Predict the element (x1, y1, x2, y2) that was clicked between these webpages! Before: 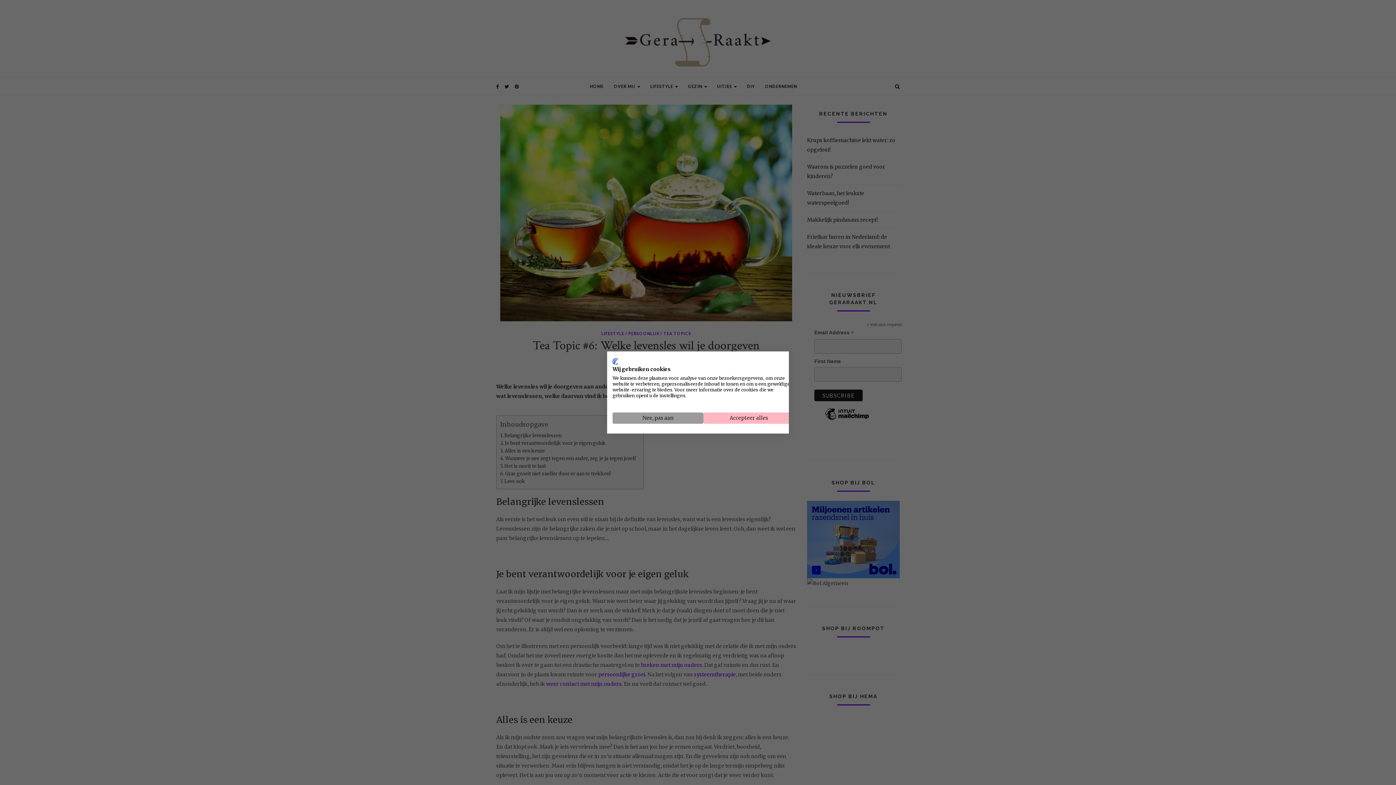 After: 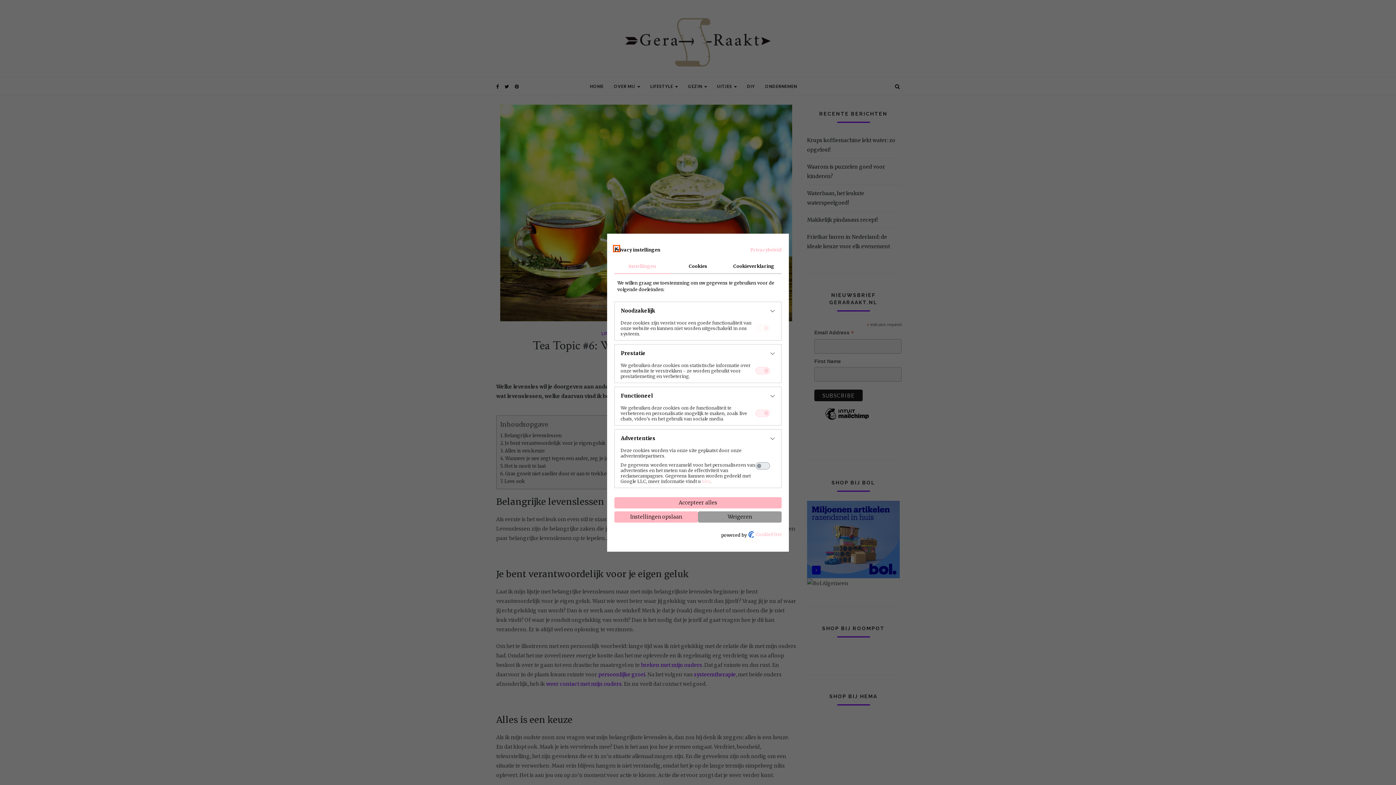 Action: bbox: (612, 412, 703, 424) label: Pas cookie voorkeuren aan